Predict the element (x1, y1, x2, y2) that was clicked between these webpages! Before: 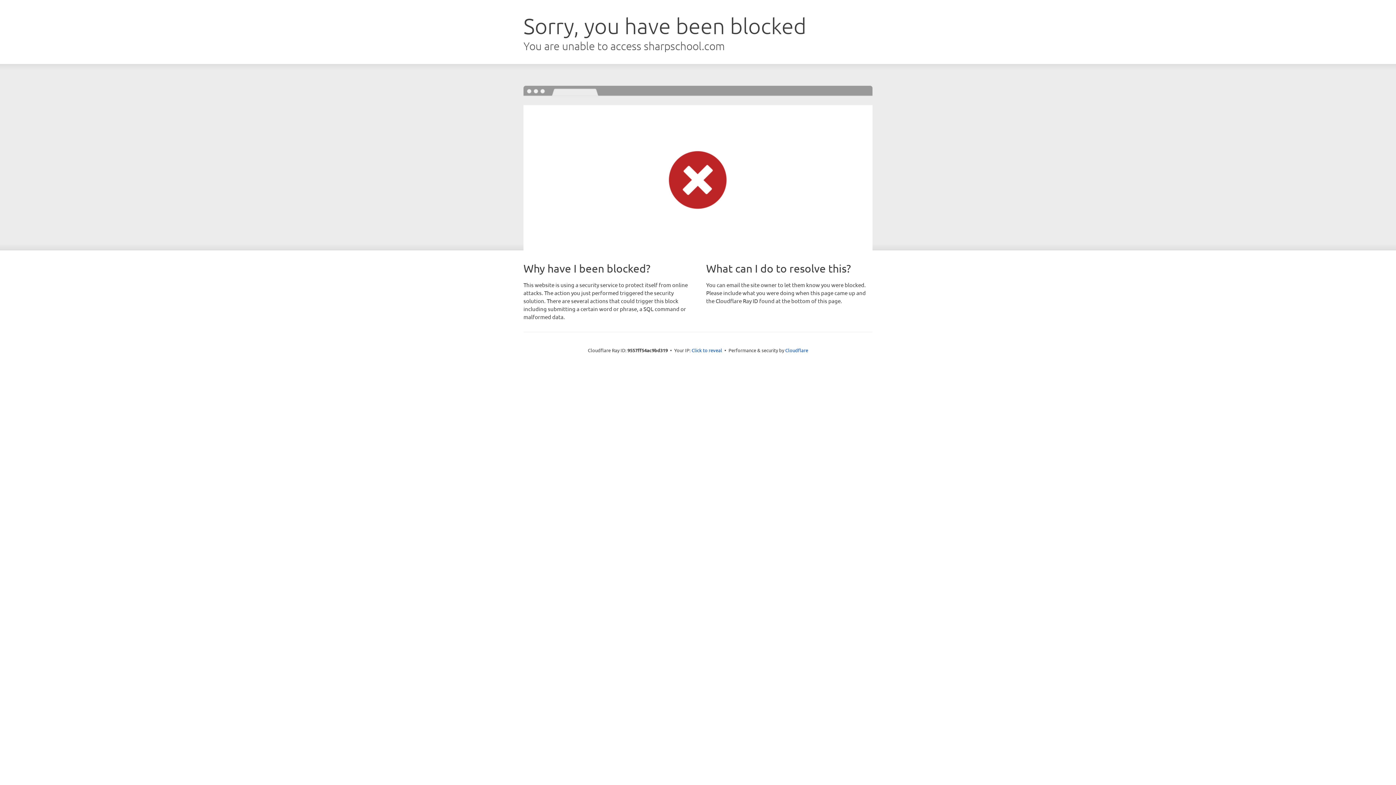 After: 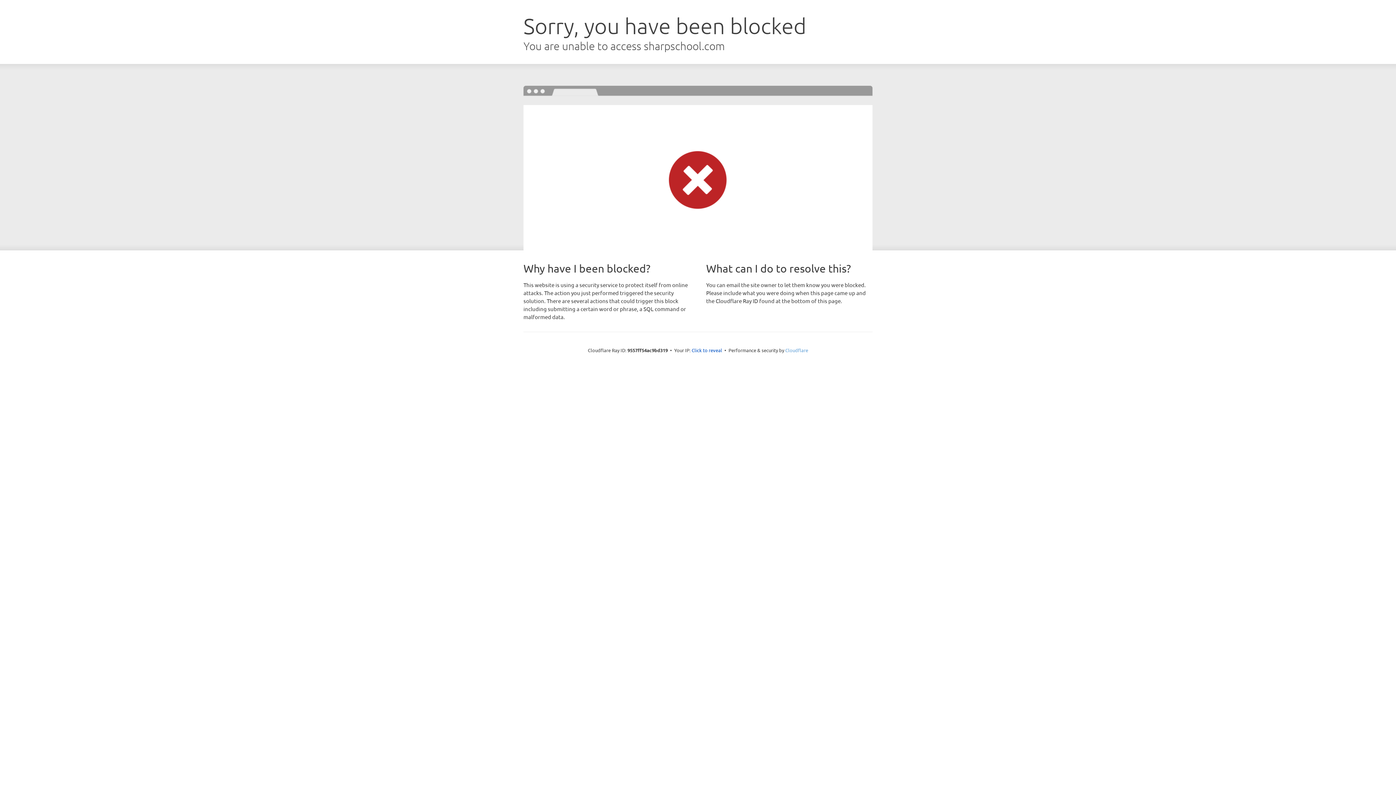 Action: label: Cloudflare bbox: (785, 347, 808, 353)